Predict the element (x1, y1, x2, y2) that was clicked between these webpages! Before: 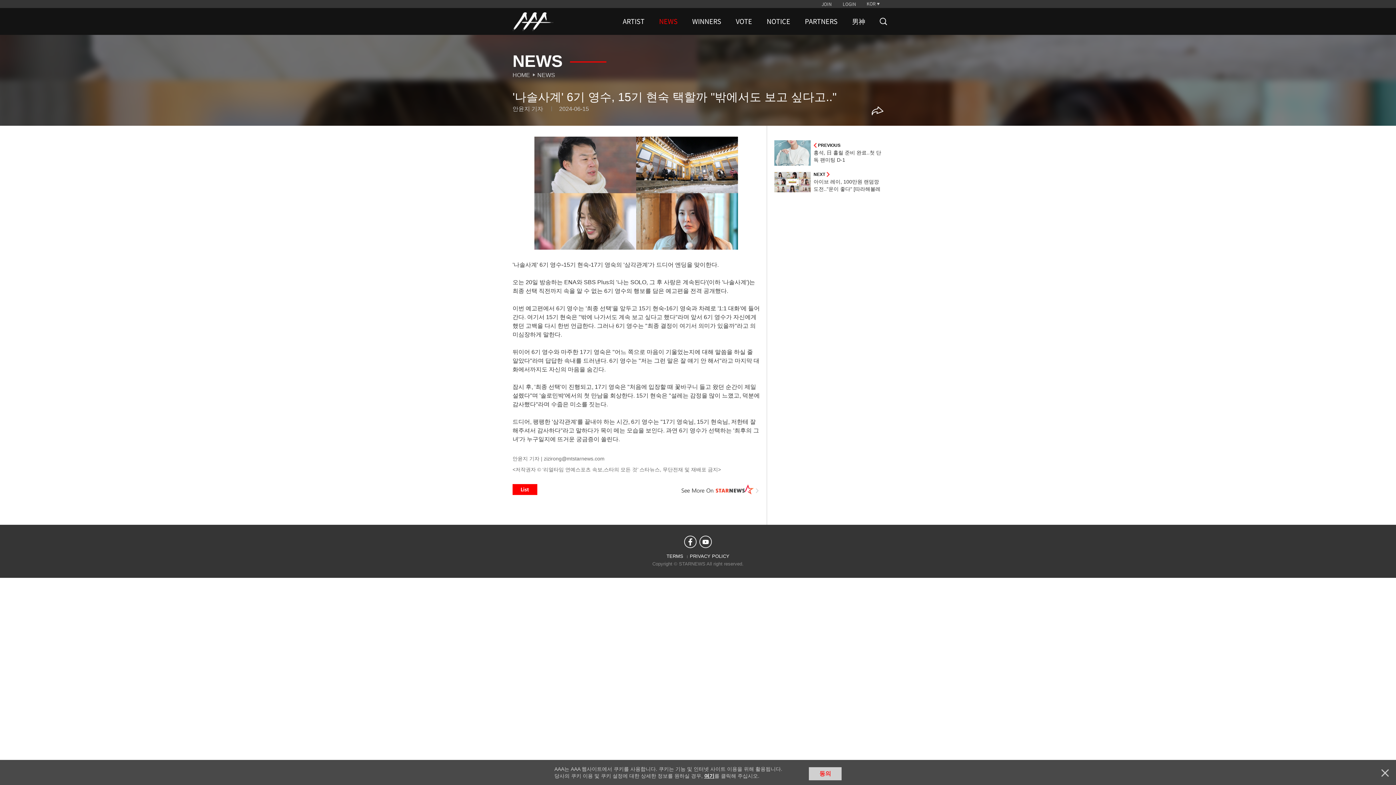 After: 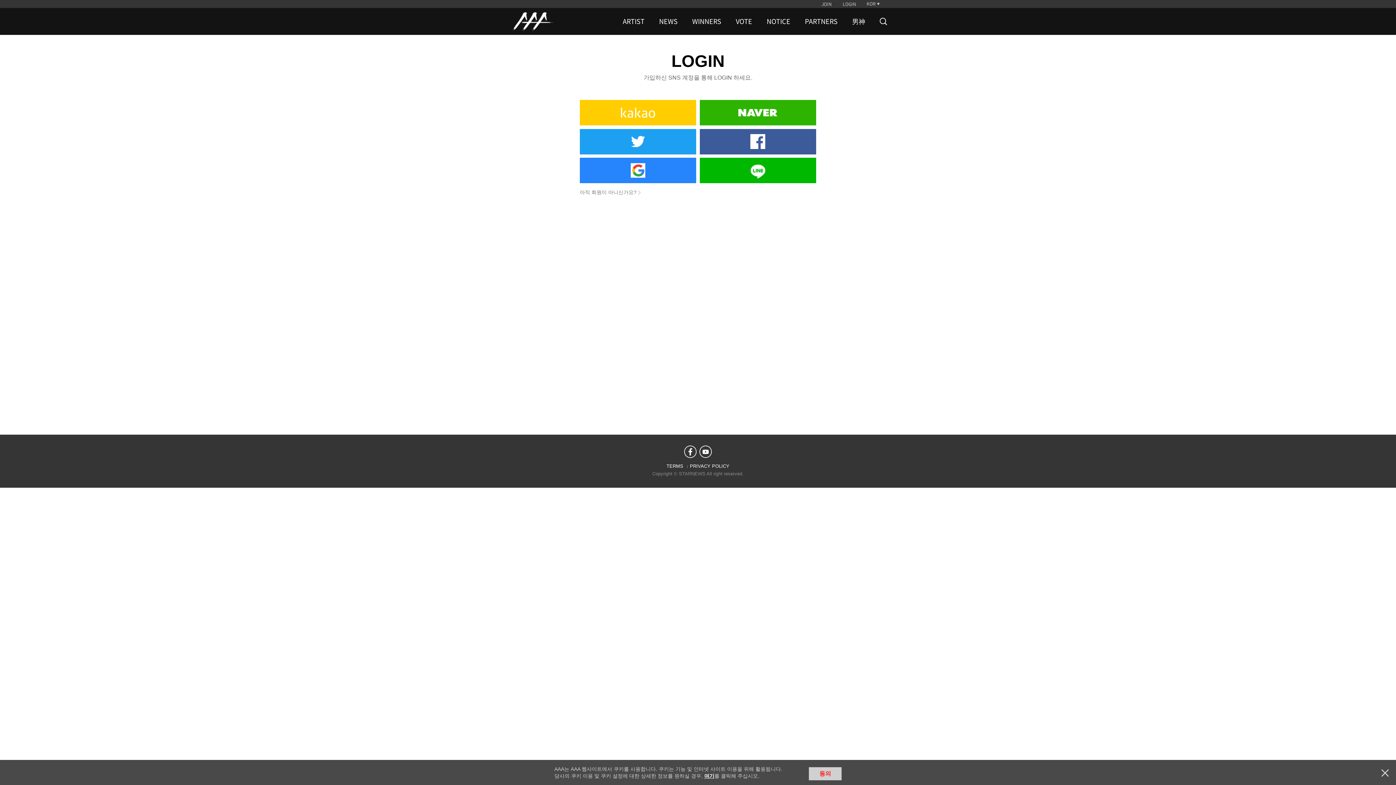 Action: bbox: (842, 0, 856, 7) label: LOGIN